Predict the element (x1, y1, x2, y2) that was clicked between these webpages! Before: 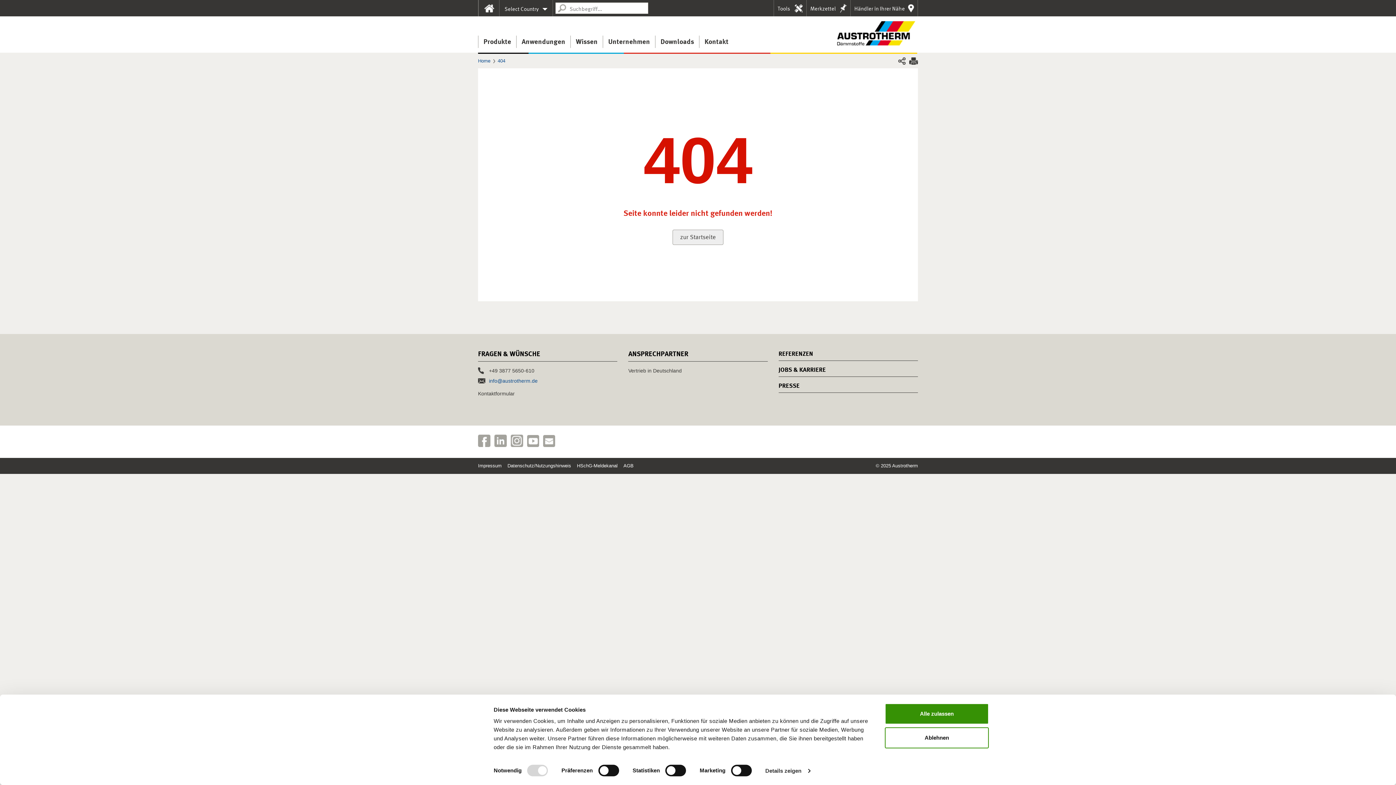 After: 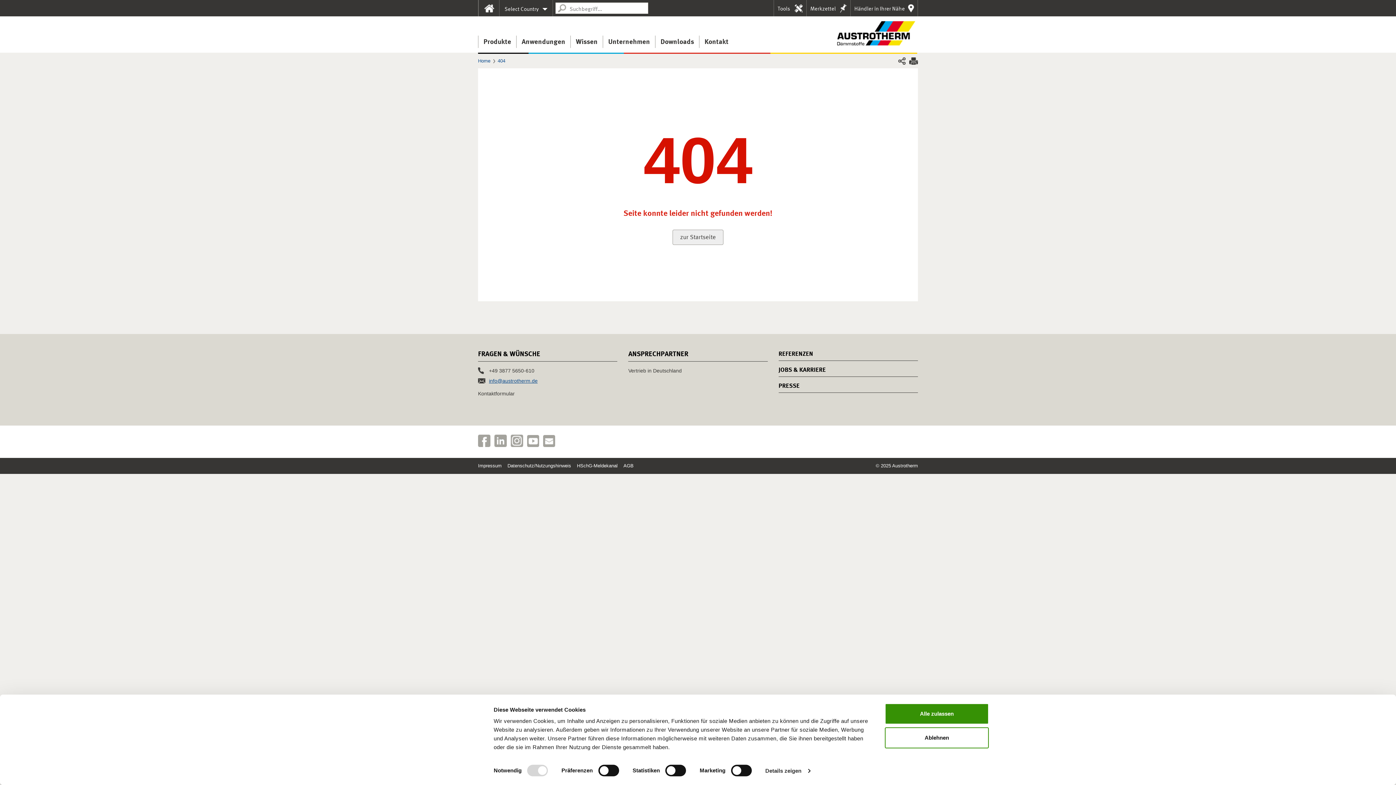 Action: label: info@austrotherm.de bbox: (489, 378, 537, 384)